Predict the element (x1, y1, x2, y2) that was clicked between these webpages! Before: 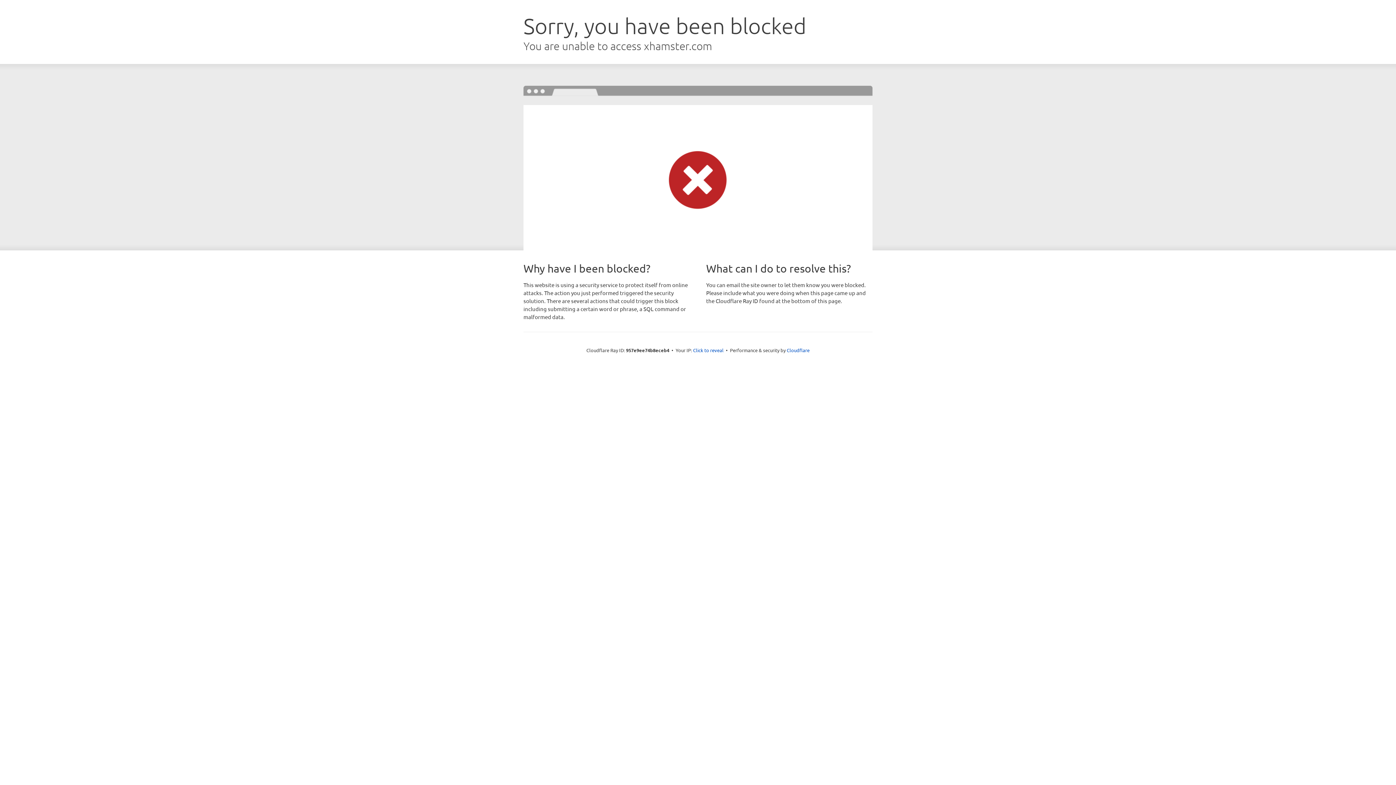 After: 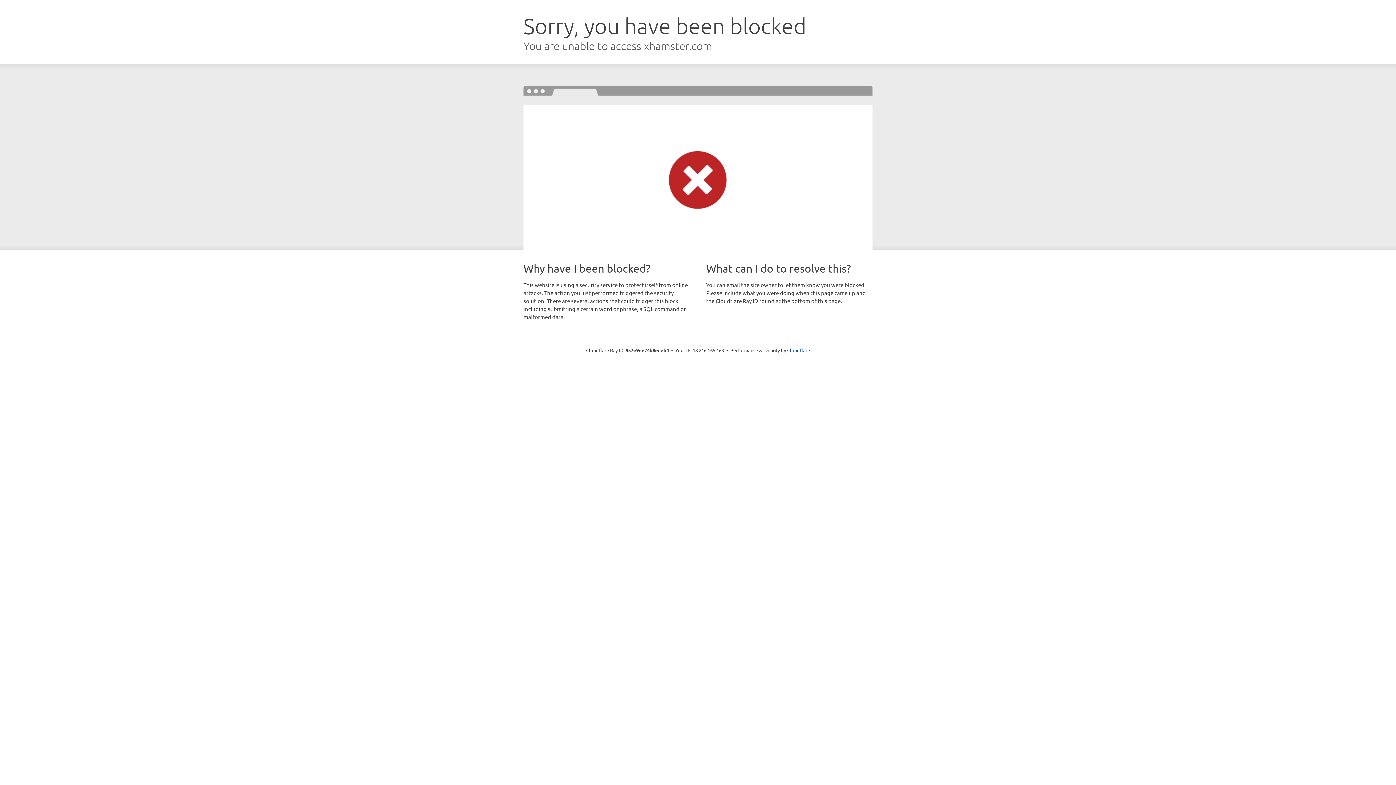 Action: bbox: (693, 346, 723, 353) label: Click to reveal